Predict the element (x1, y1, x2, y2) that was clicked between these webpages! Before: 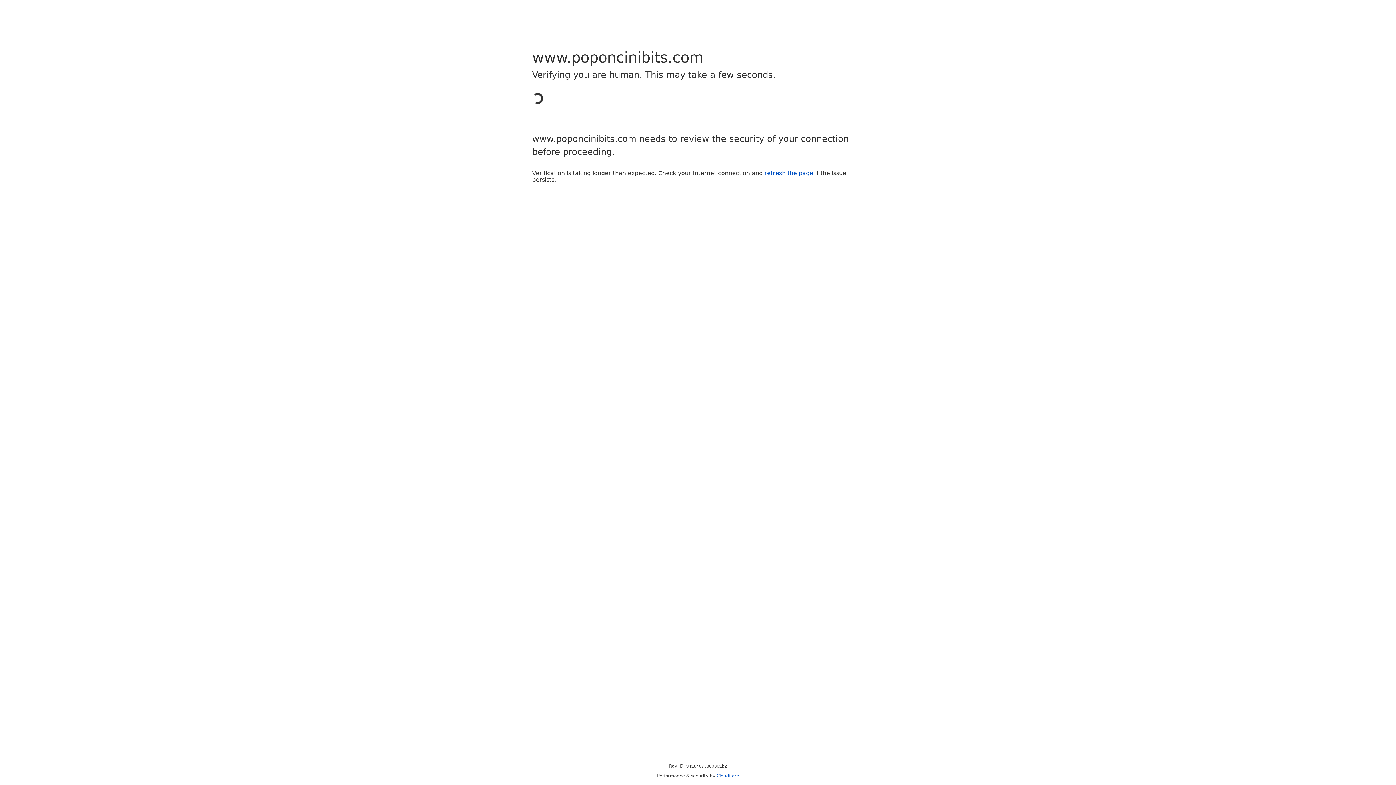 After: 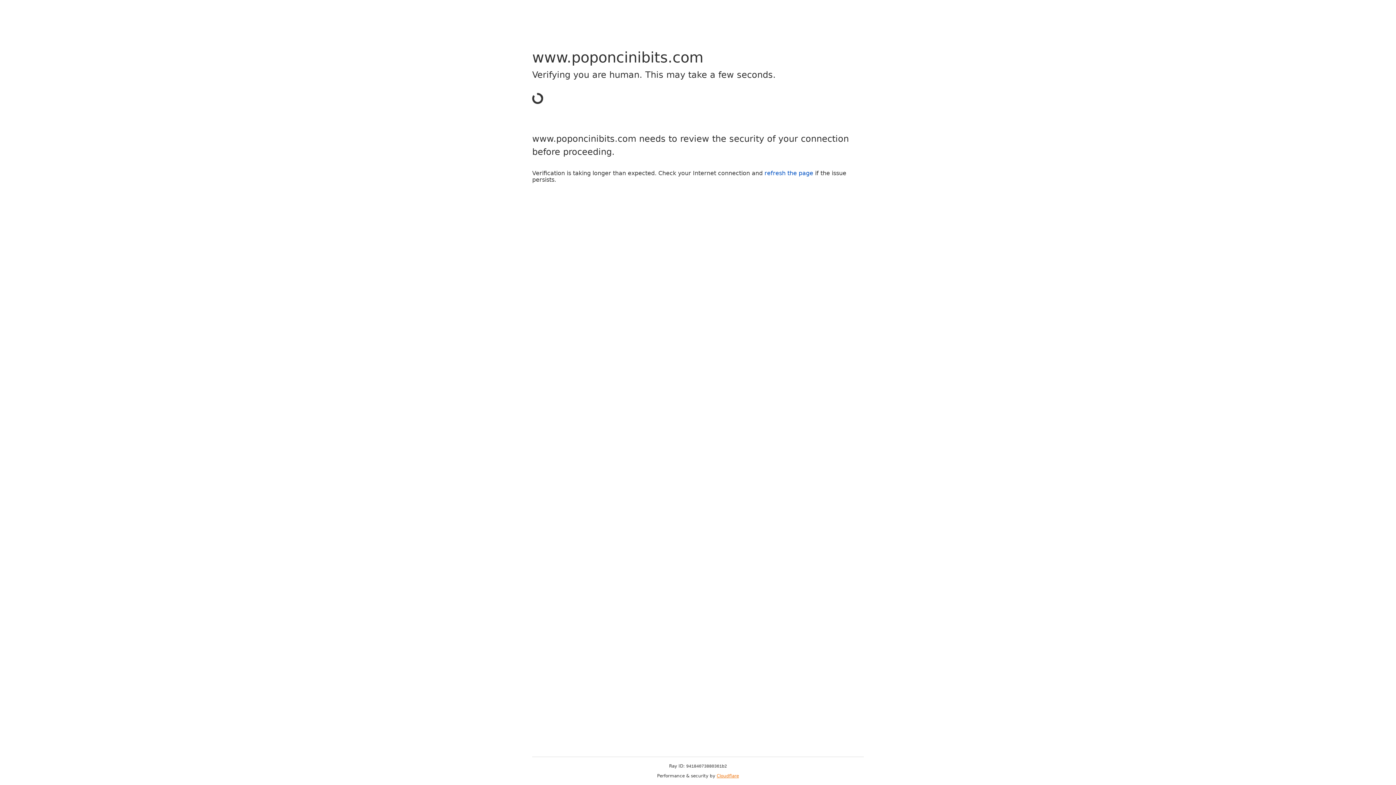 Action: bbox: (716, 773, 739, 778) label: Cloudflare